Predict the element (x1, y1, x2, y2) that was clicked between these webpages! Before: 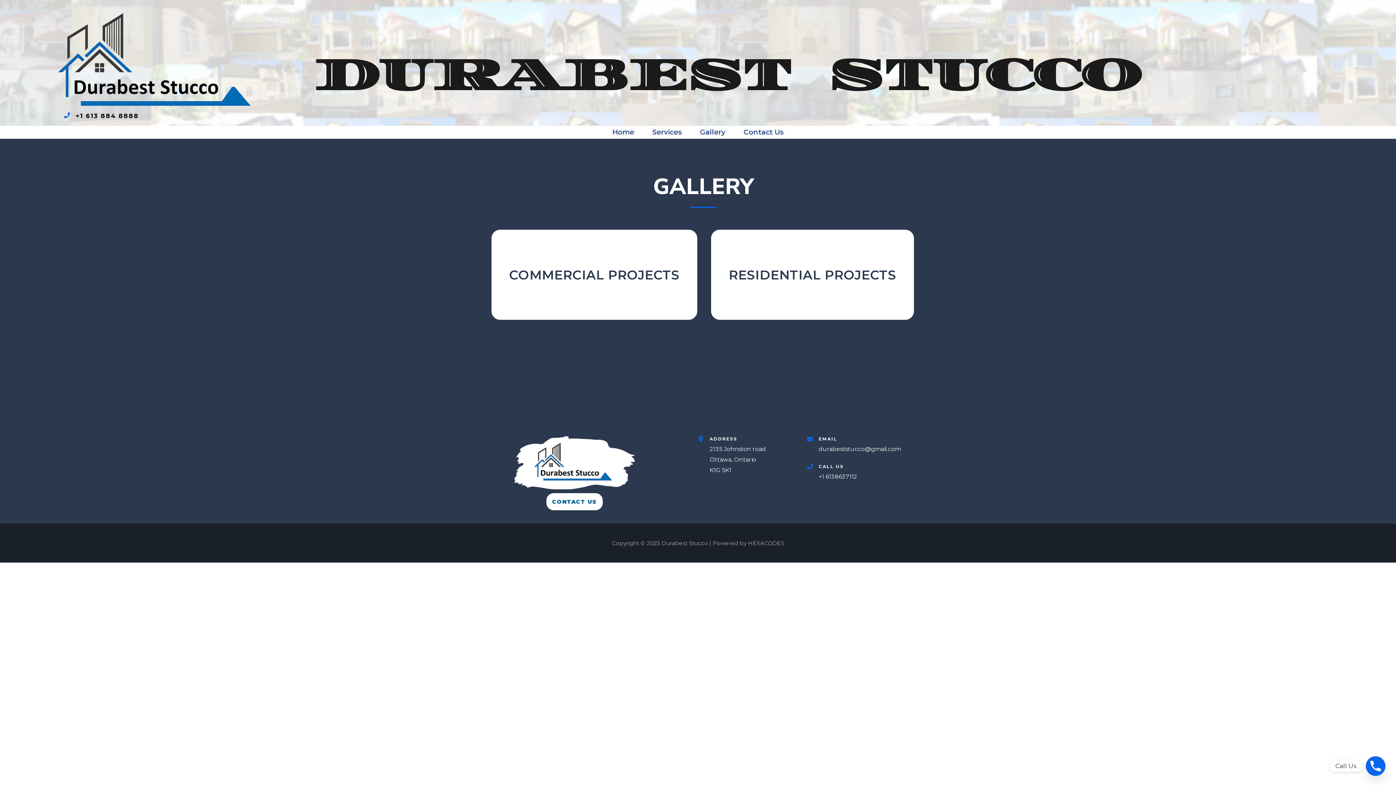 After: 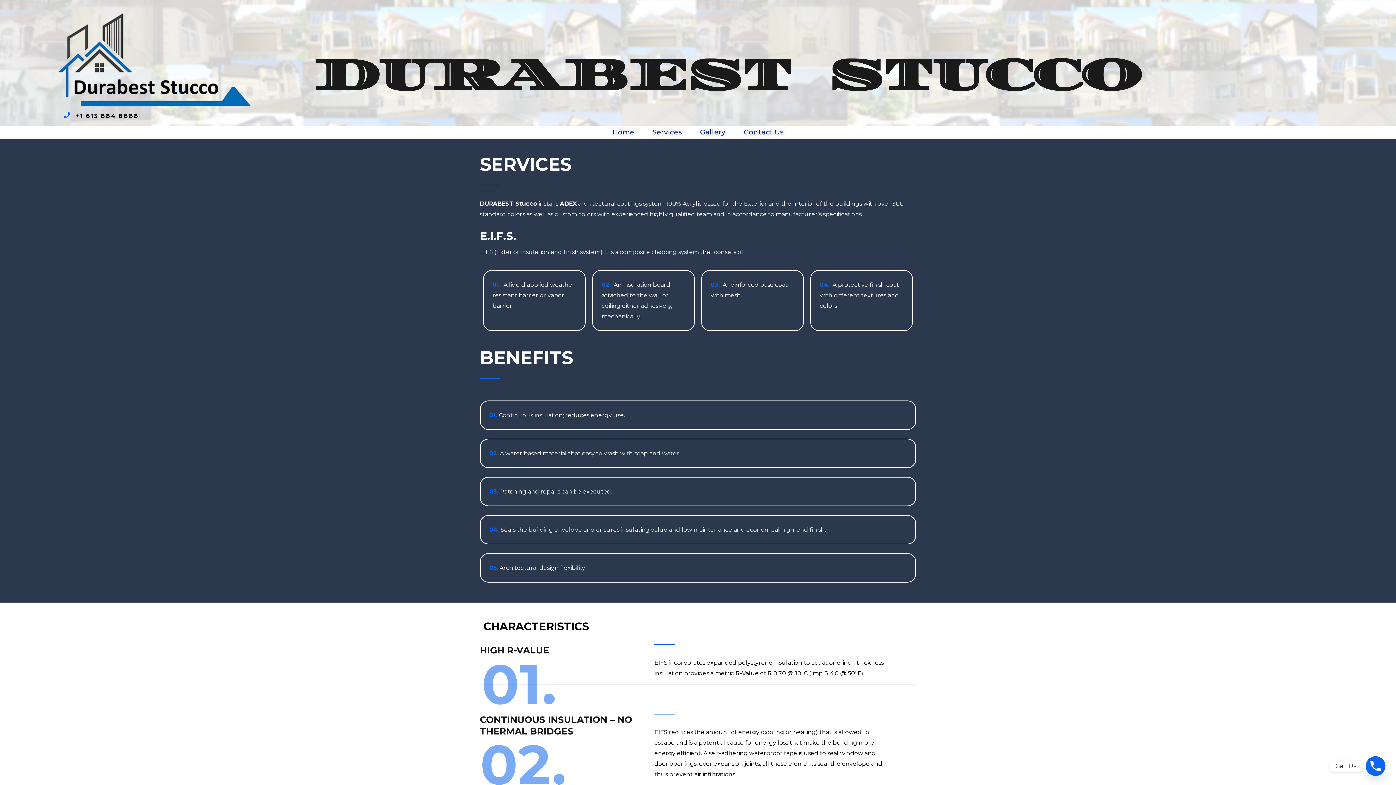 Action: bbox: (652, 125, 682, 138) label: Services